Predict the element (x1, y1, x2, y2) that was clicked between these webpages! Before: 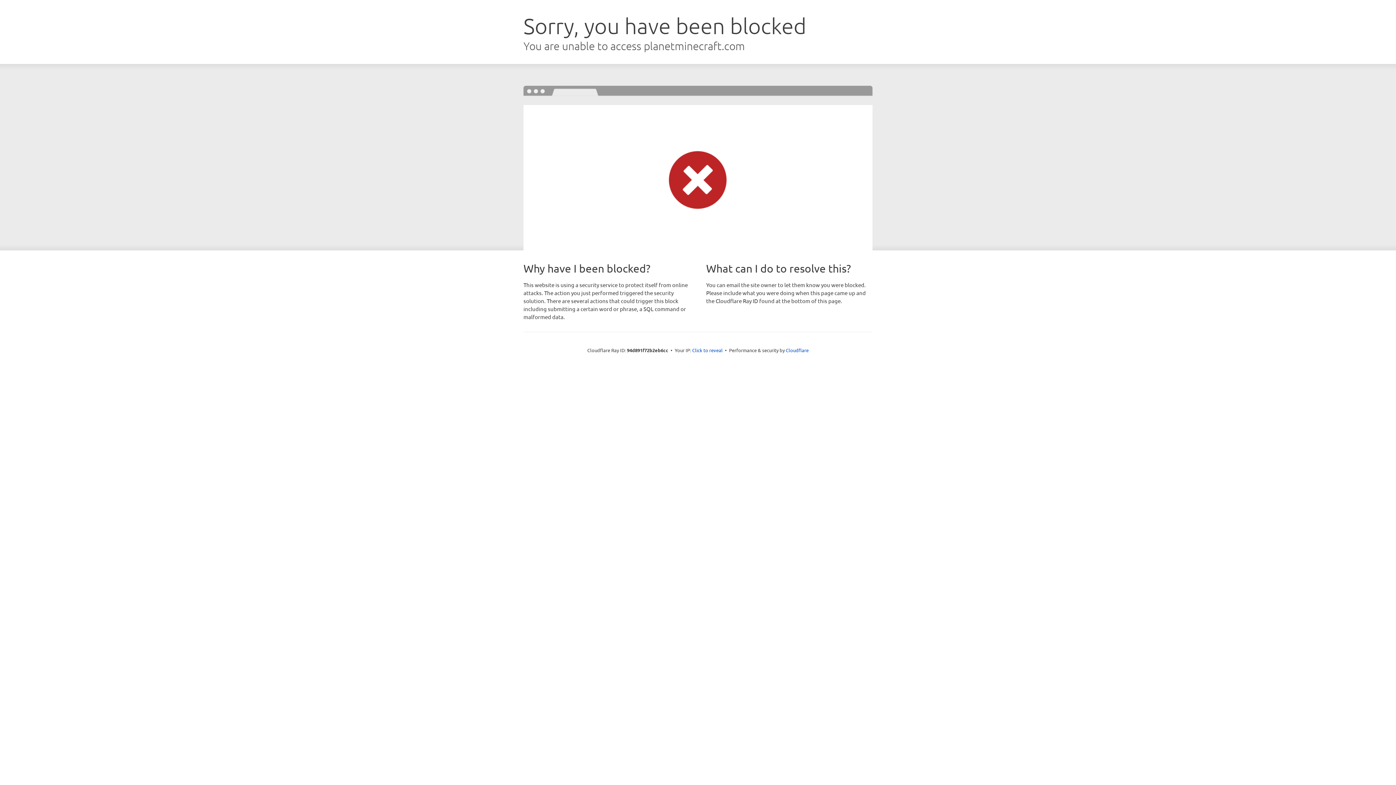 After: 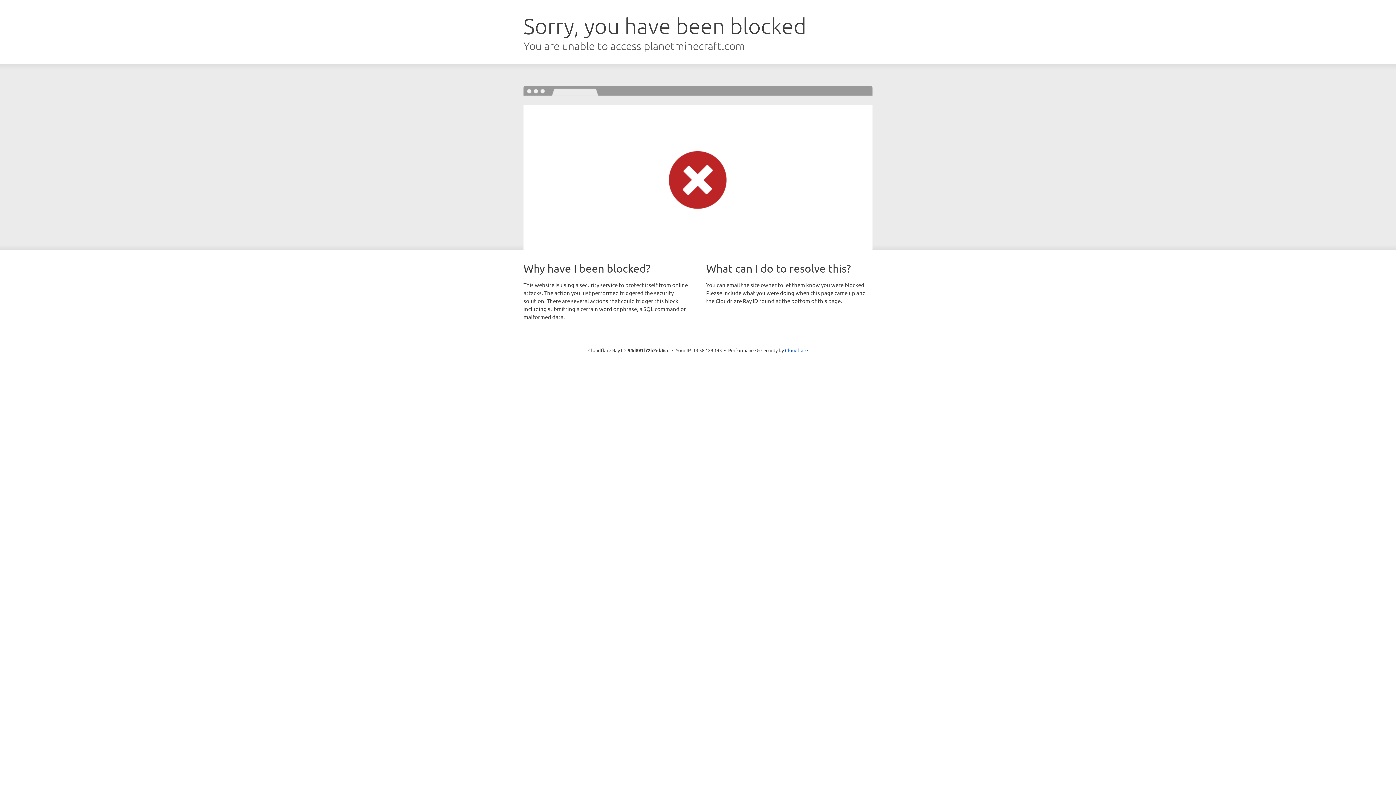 Action: label: Click to reveal bbox: (692, 346, 722, 353)